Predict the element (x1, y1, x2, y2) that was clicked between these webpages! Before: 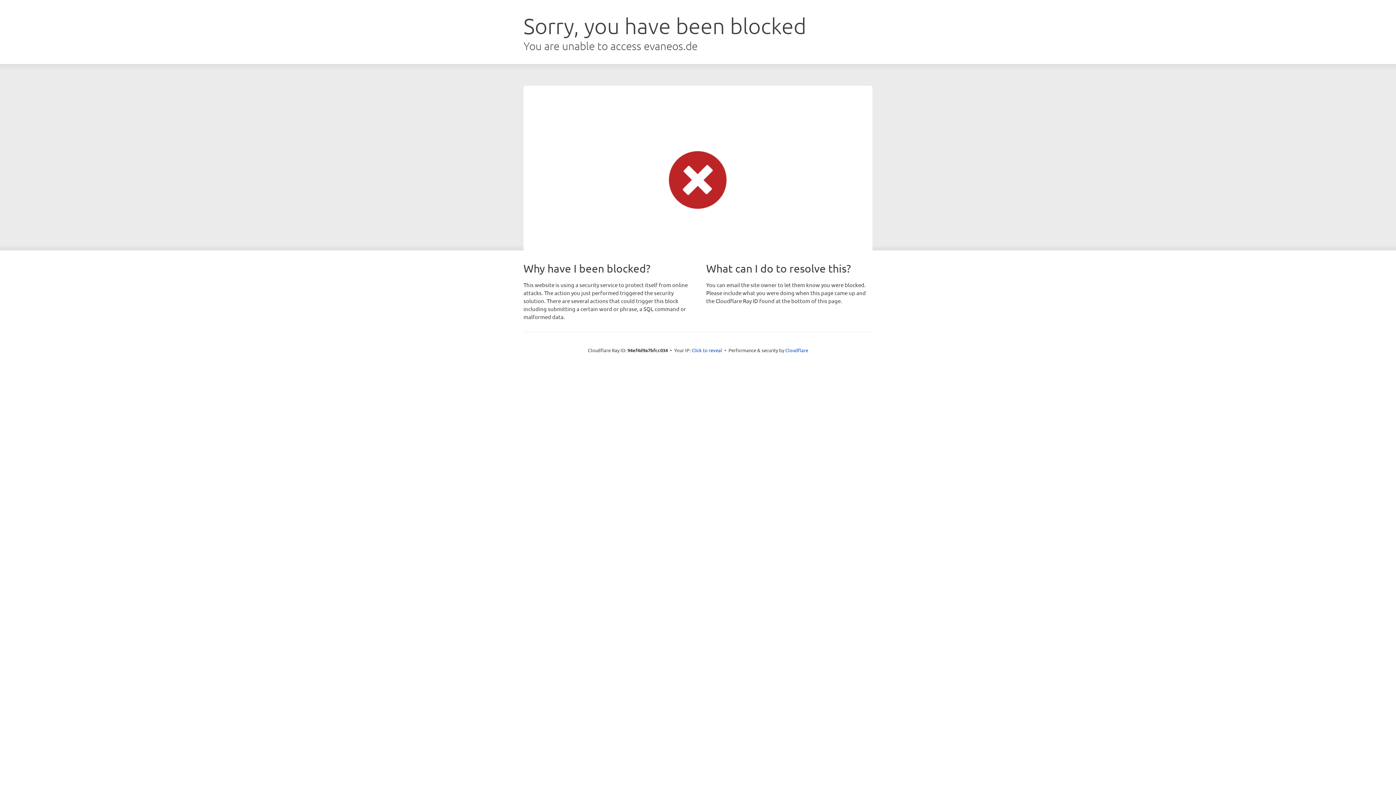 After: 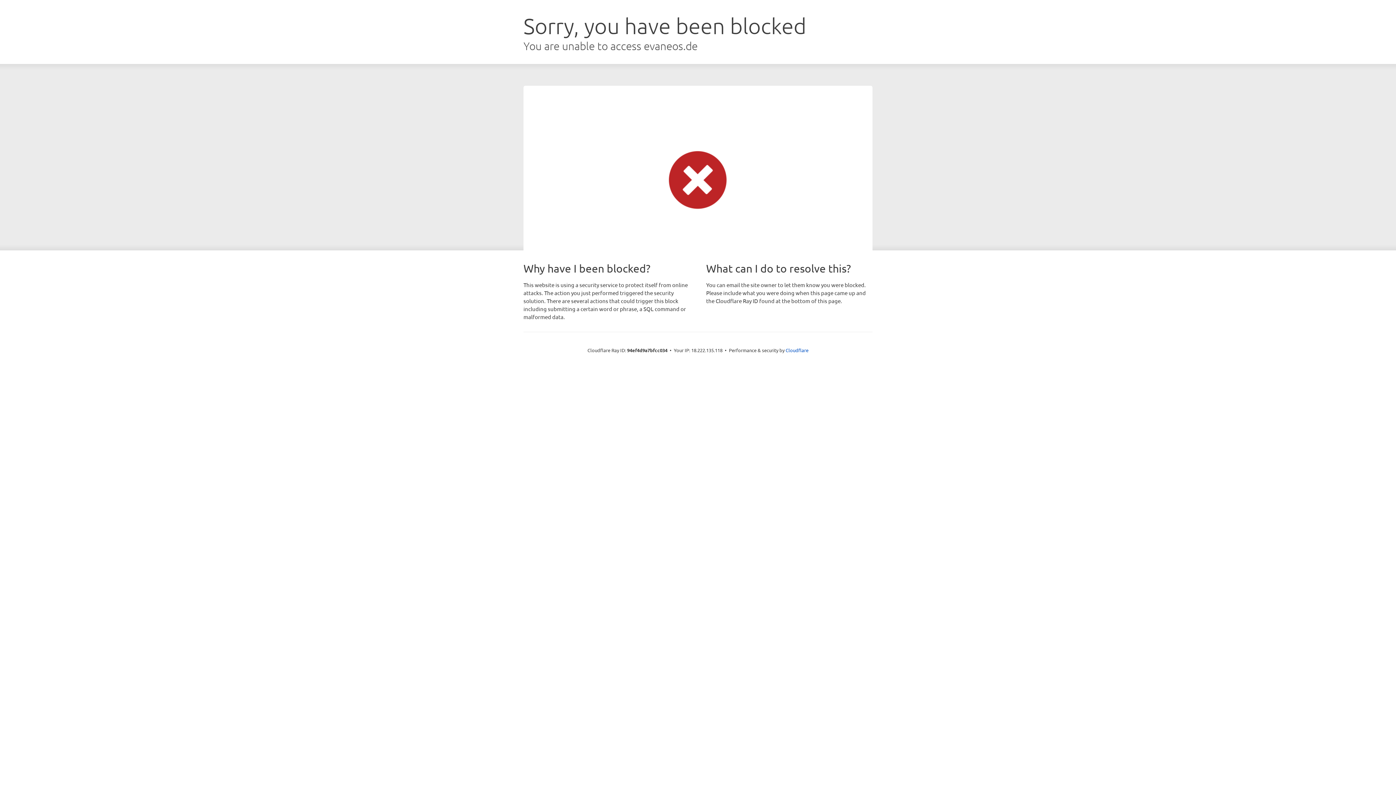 Action: bbox: (691, 346, 722, 353) label: Click to reveal